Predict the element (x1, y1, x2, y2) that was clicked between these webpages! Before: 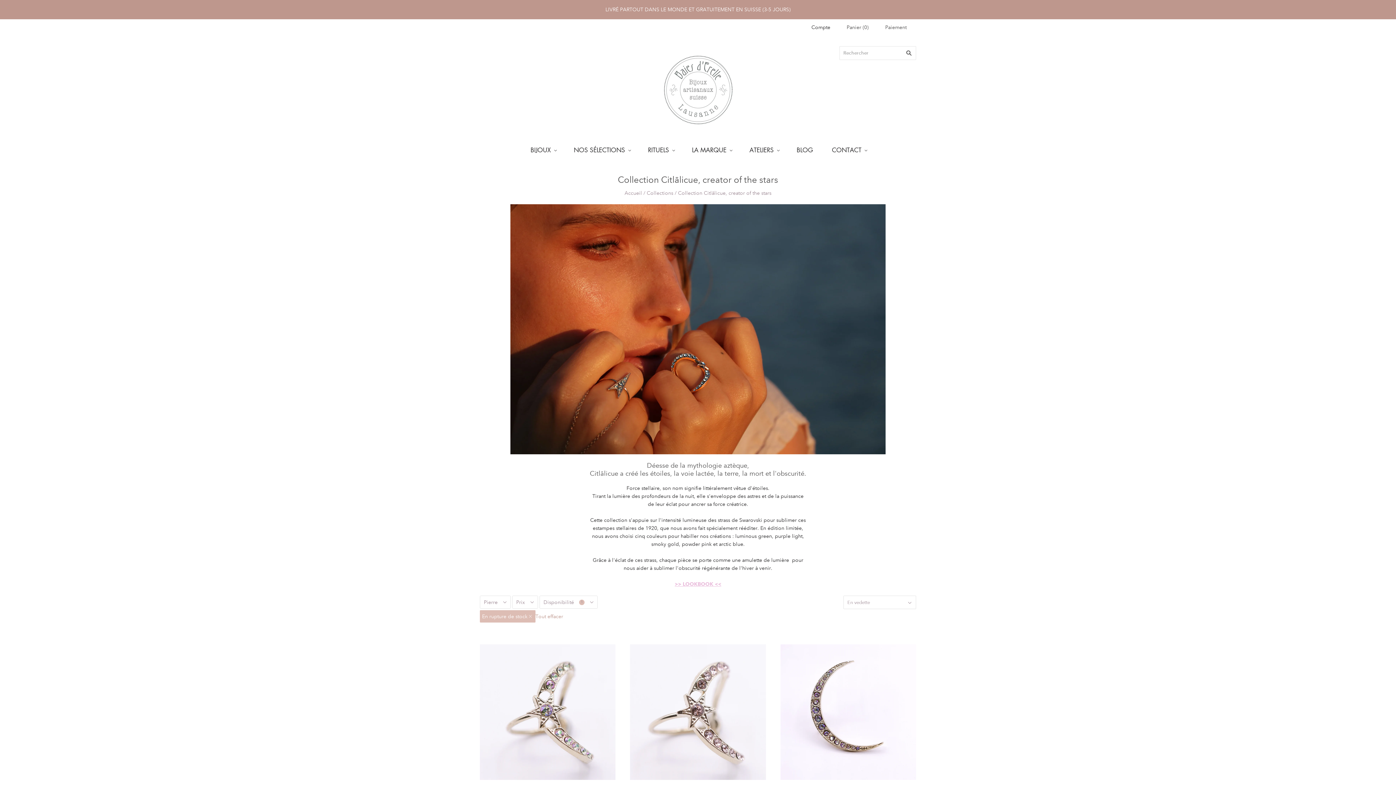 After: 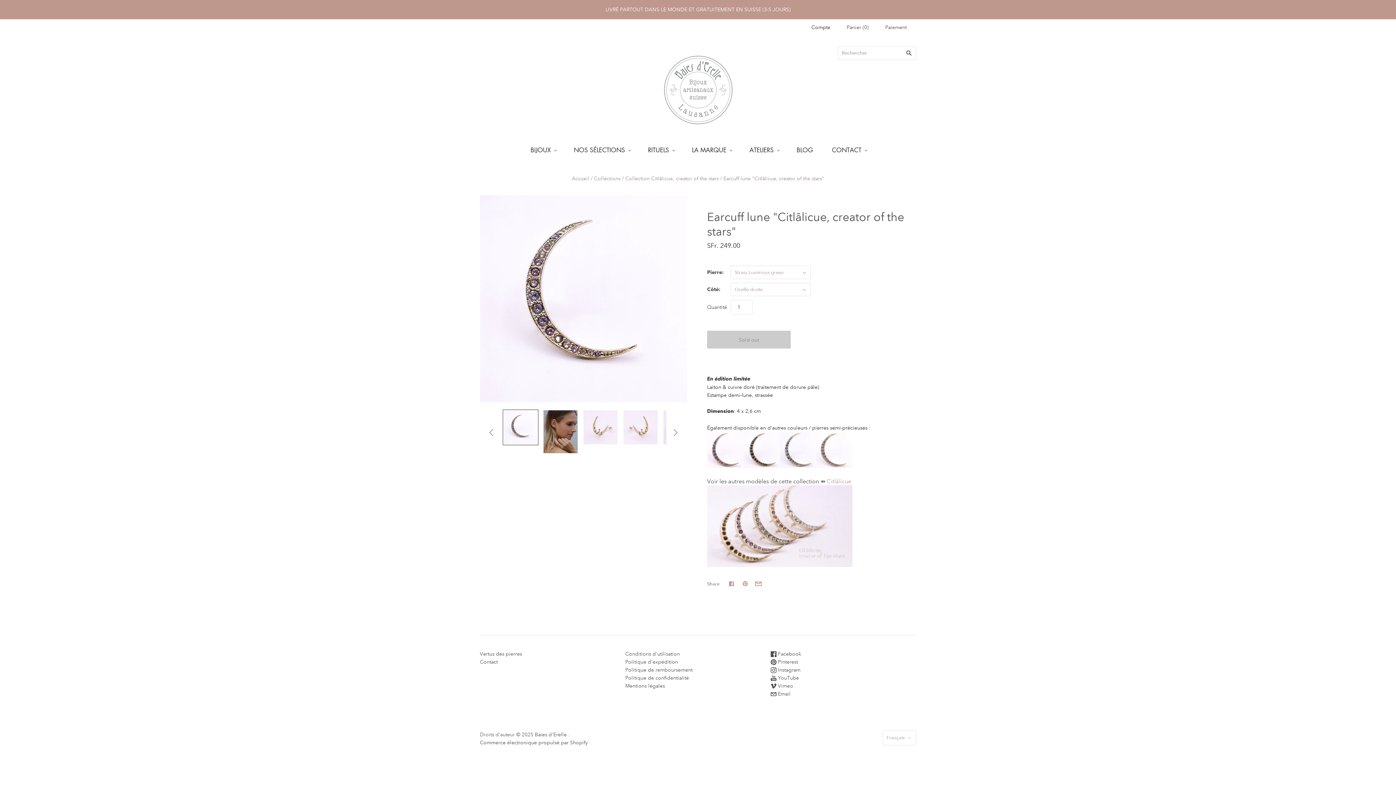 Action: label: Earcuff lune  bbox: (780, 644, 916, 780)